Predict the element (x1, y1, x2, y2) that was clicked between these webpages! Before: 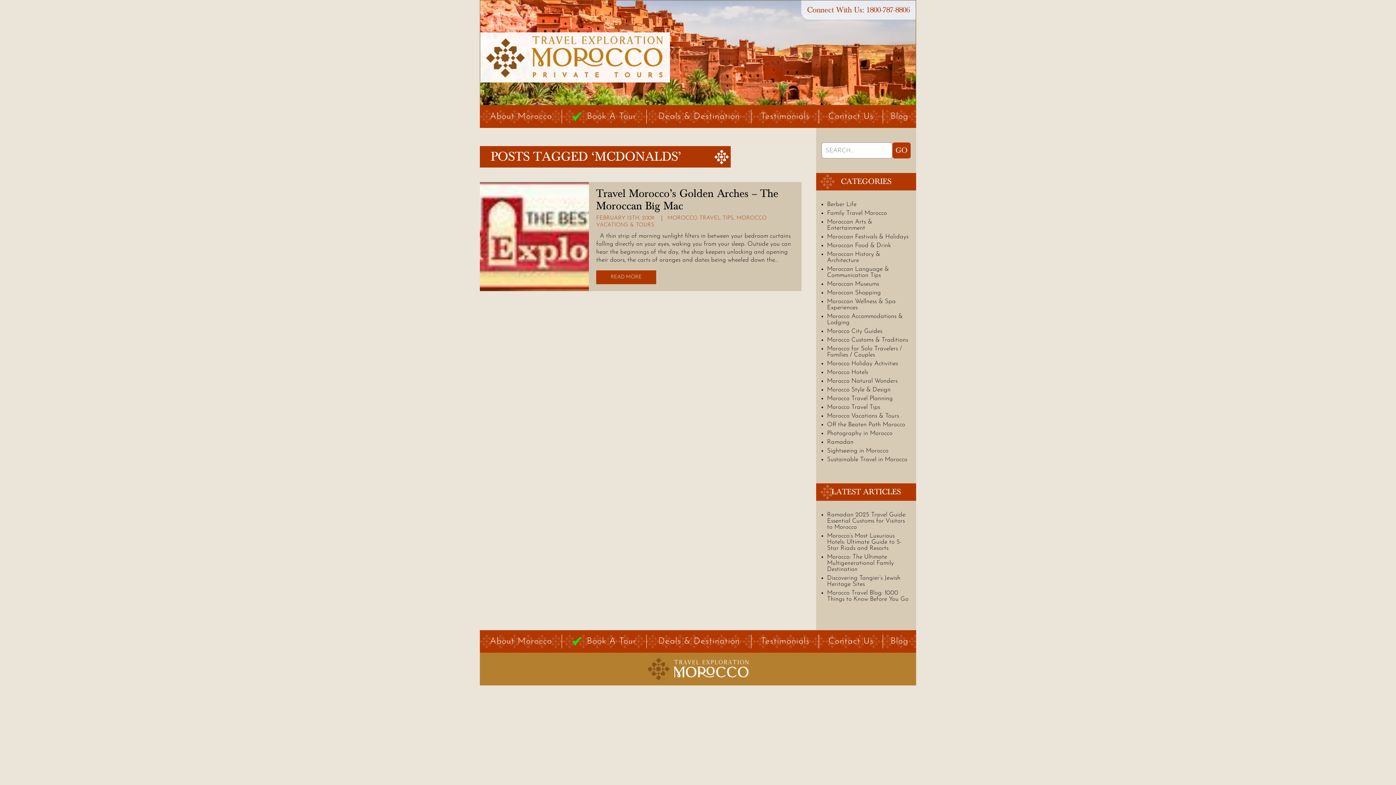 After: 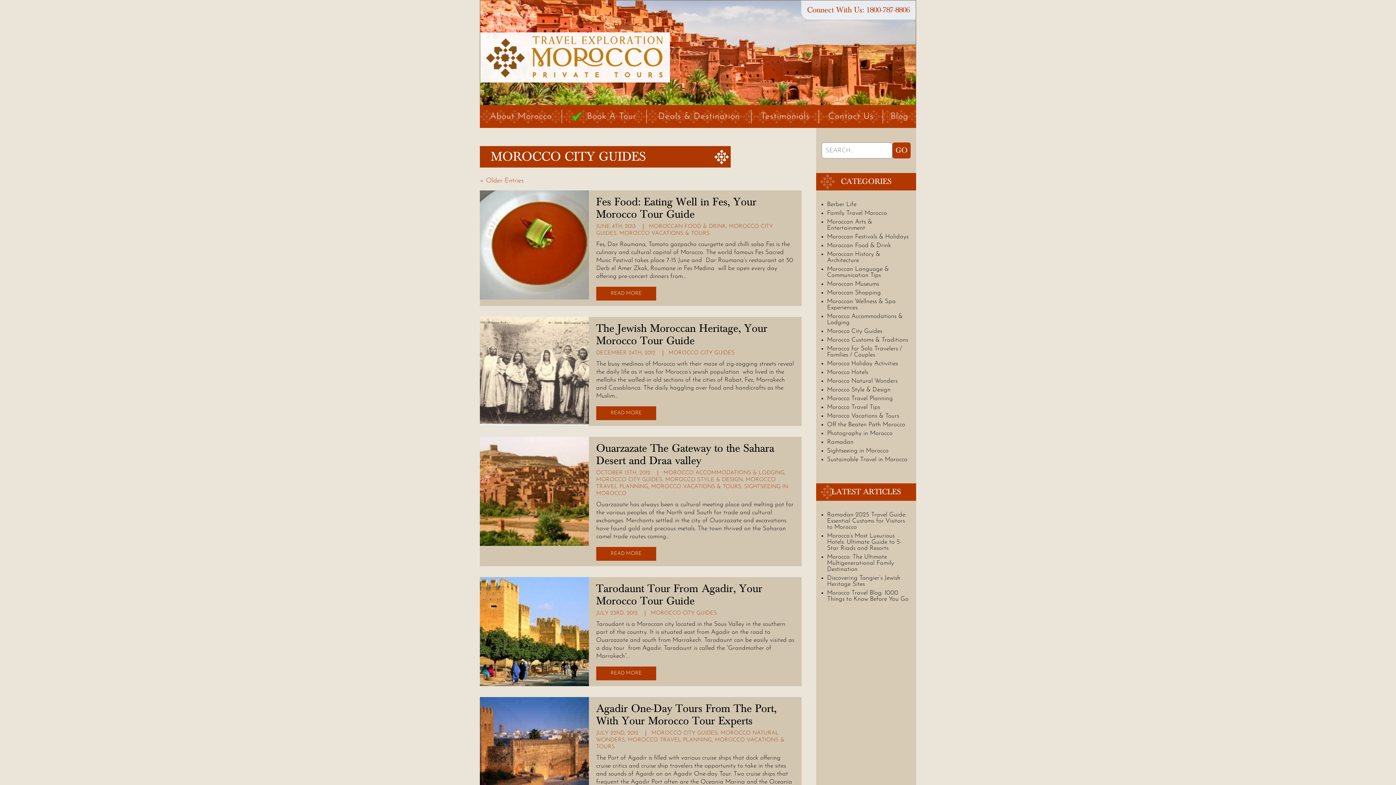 Action: label: Morocco City Guides bbox: (827, 328, 882, 334)